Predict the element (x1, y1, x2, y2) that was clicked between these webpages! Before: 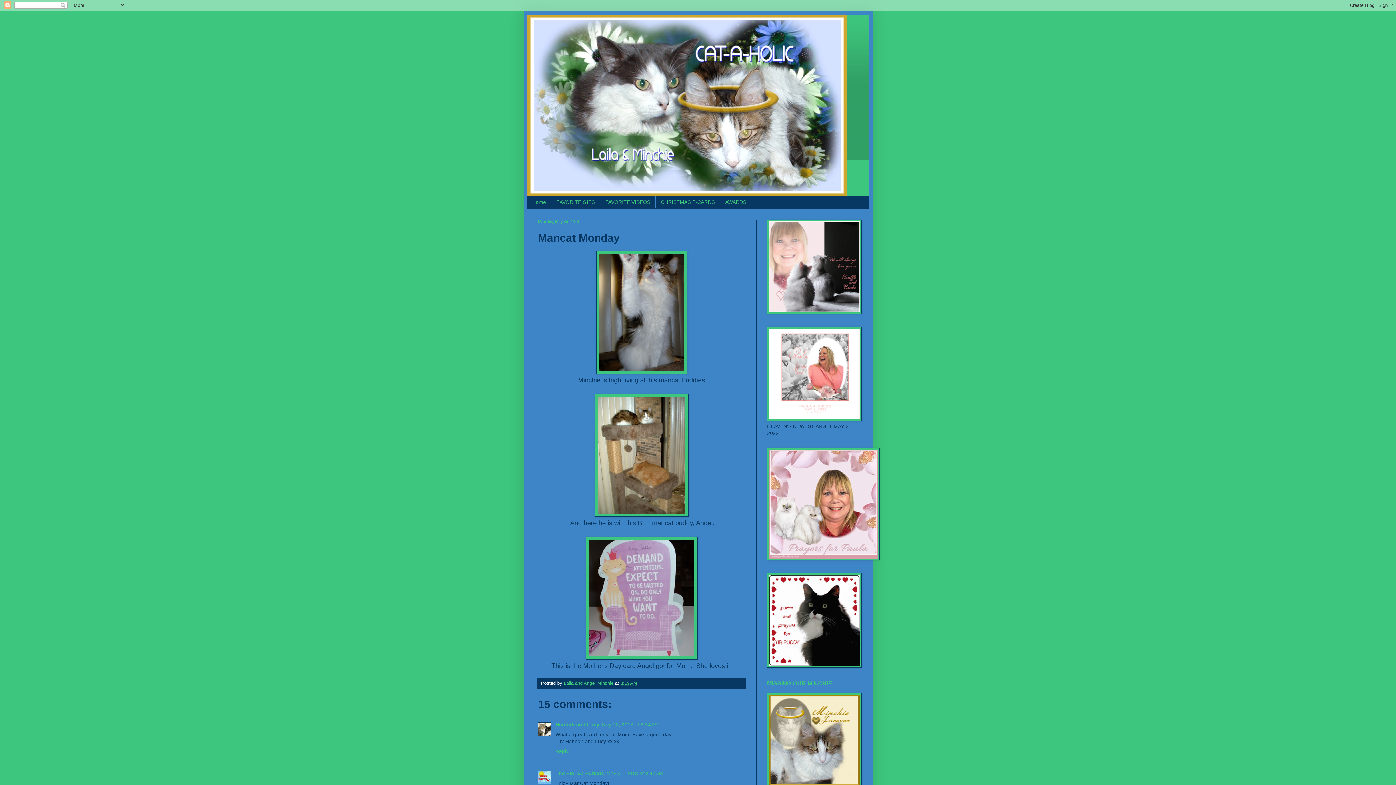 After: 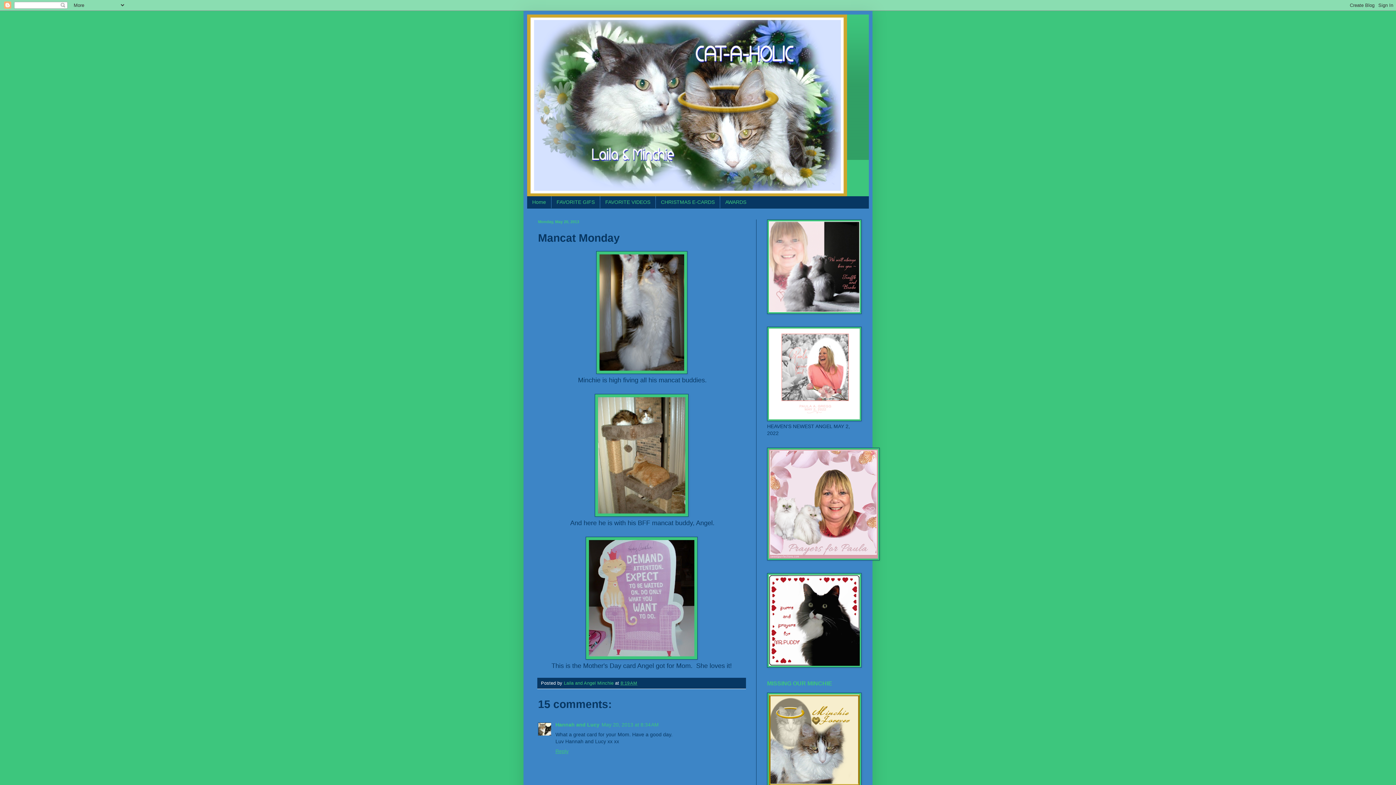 Action: bbox: (555, 746, 570, 754) label: Reply